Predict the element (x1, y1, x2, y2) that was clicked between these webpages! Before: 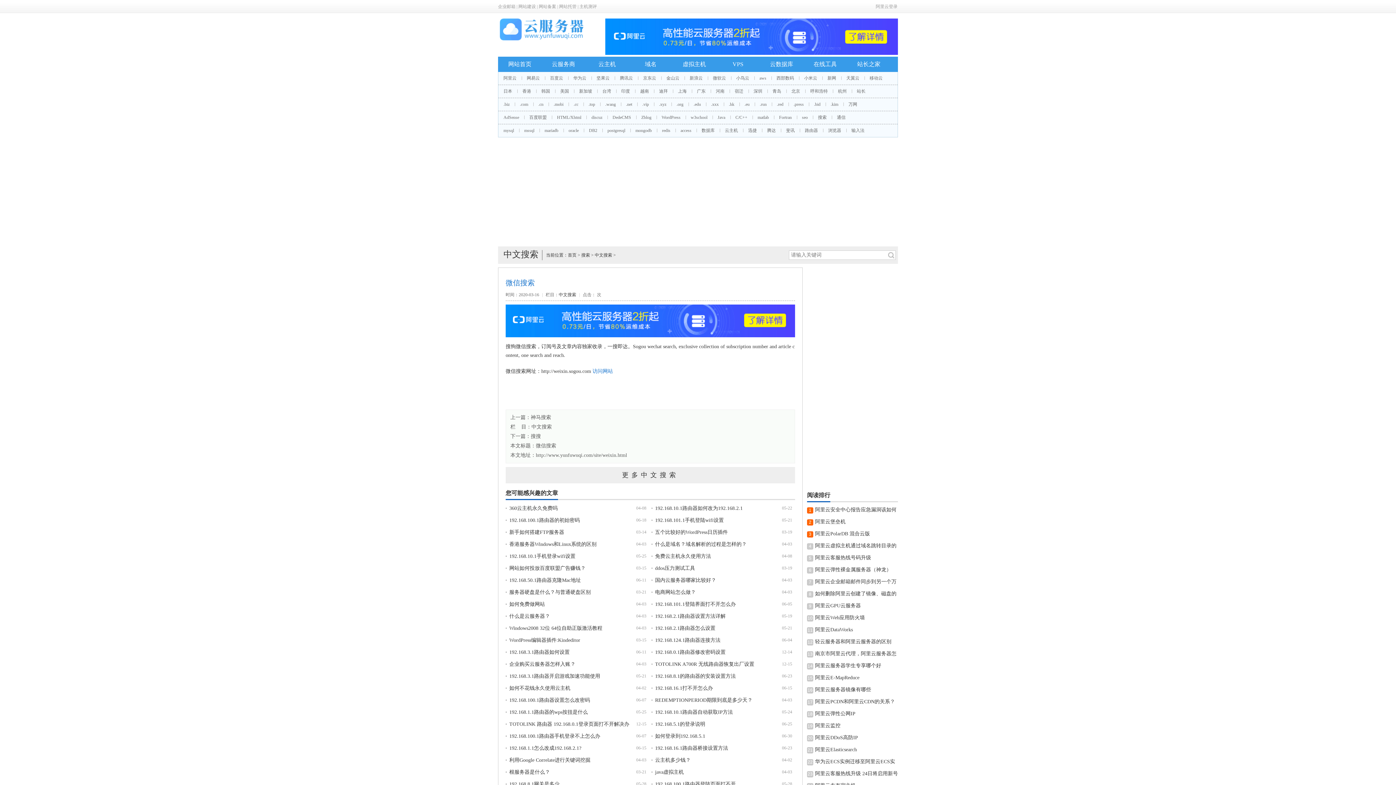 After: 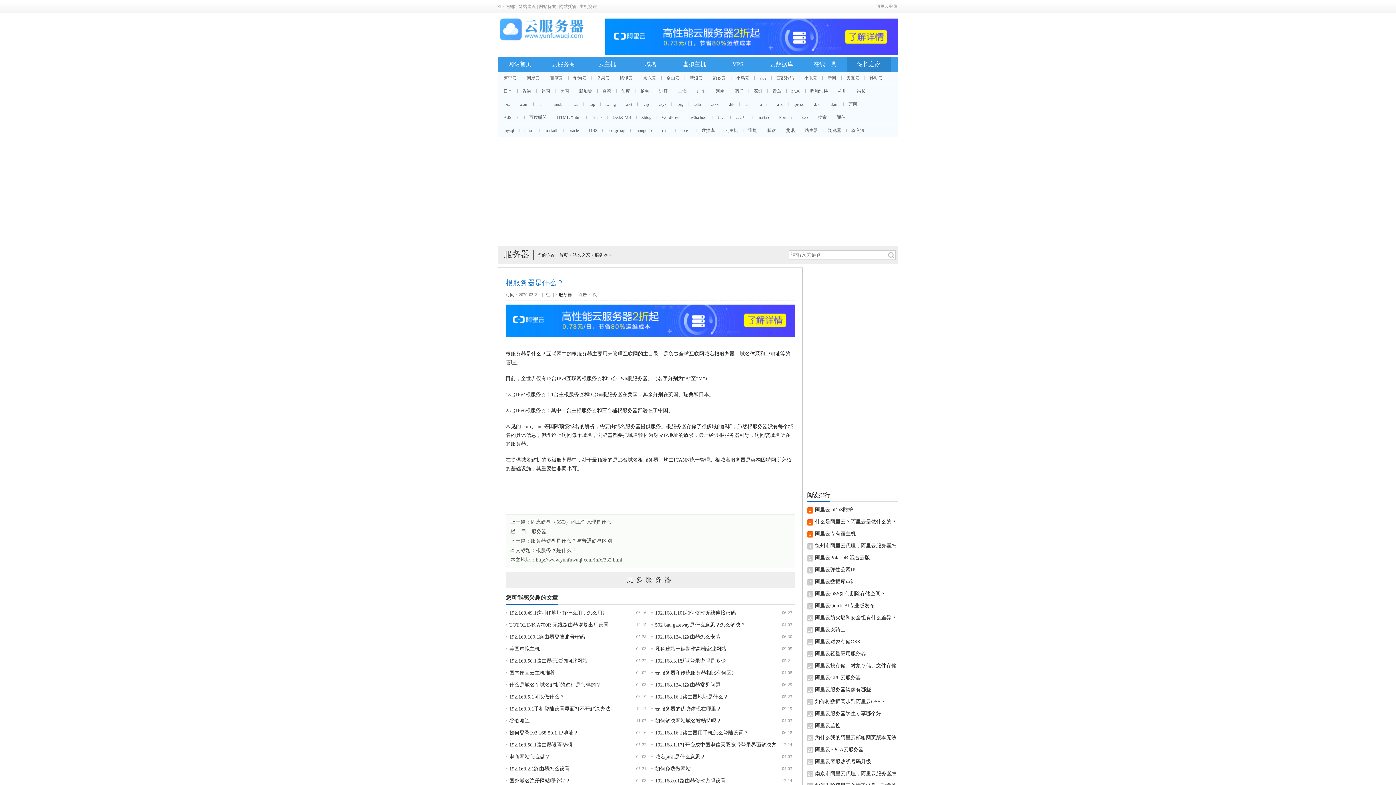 Action: bbox: (509, 769, 550, 775) label: 根服务器是什么？